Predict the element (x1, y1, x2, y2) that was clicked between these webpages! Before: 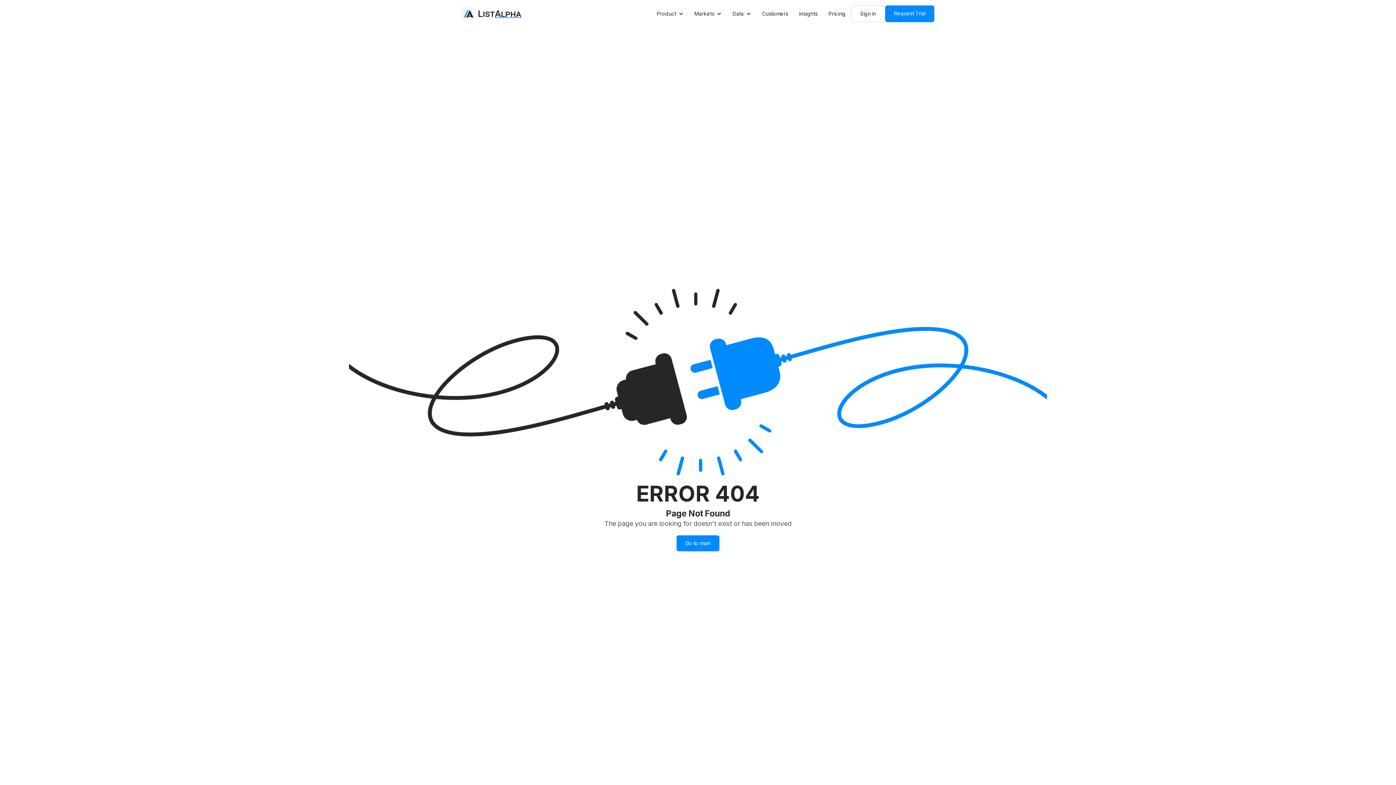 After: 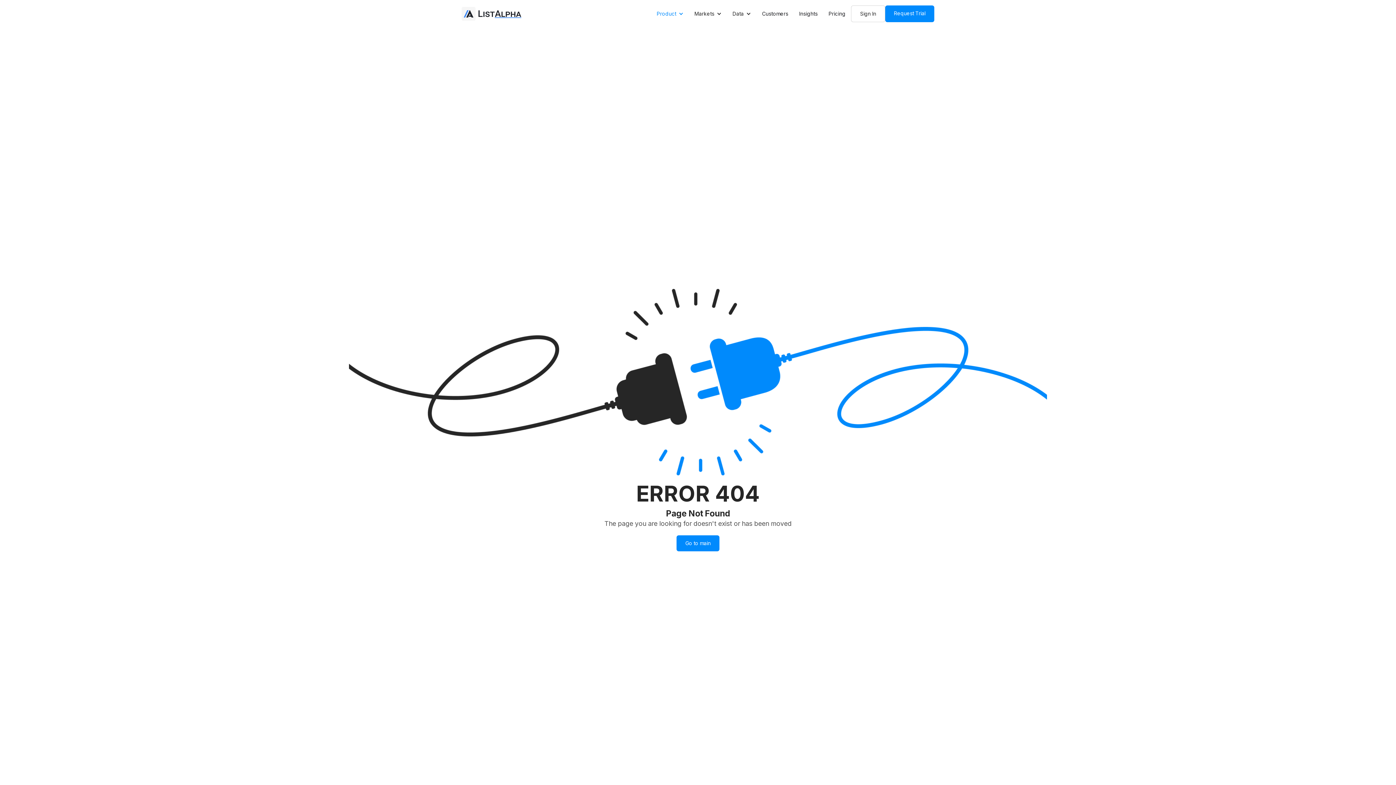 Action: label: Product bbox: (653, 8, 687, 19)